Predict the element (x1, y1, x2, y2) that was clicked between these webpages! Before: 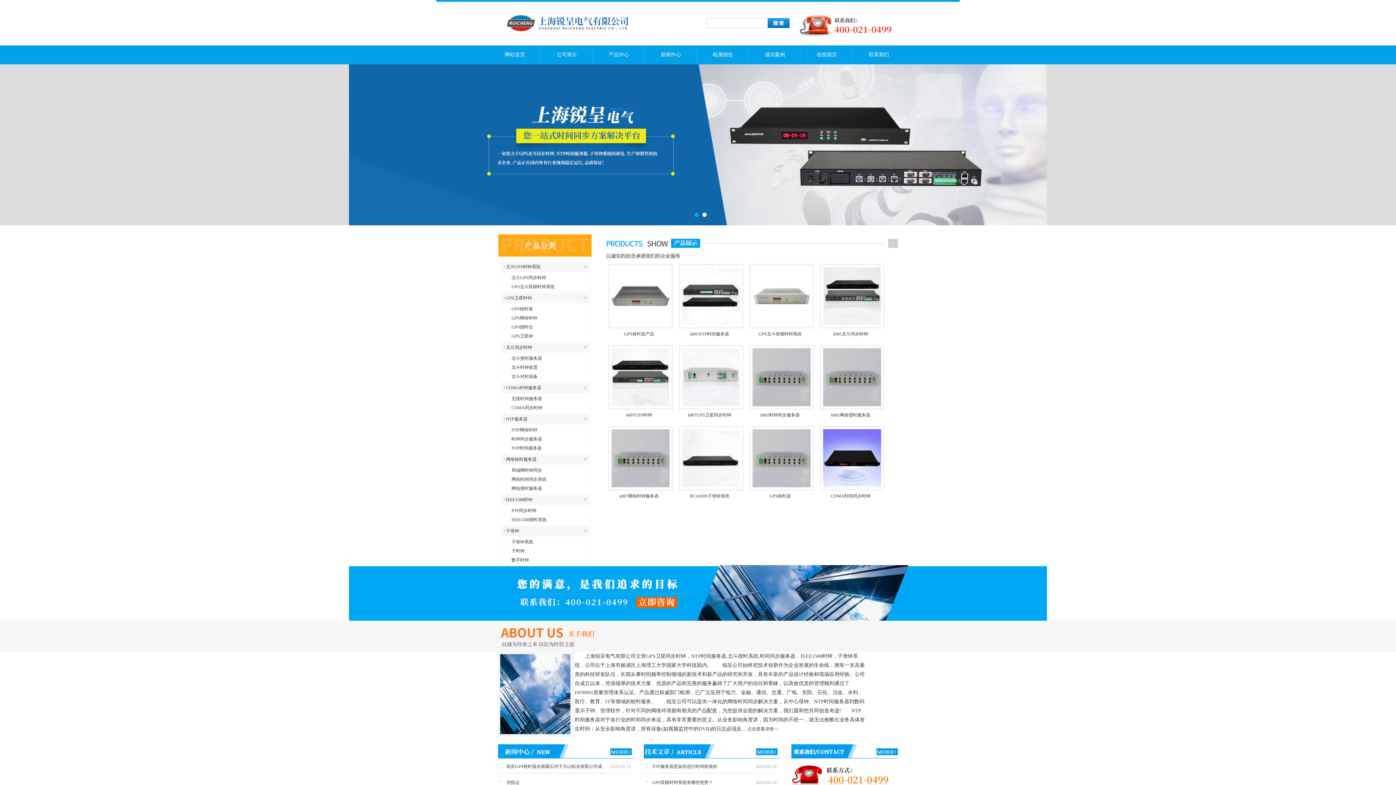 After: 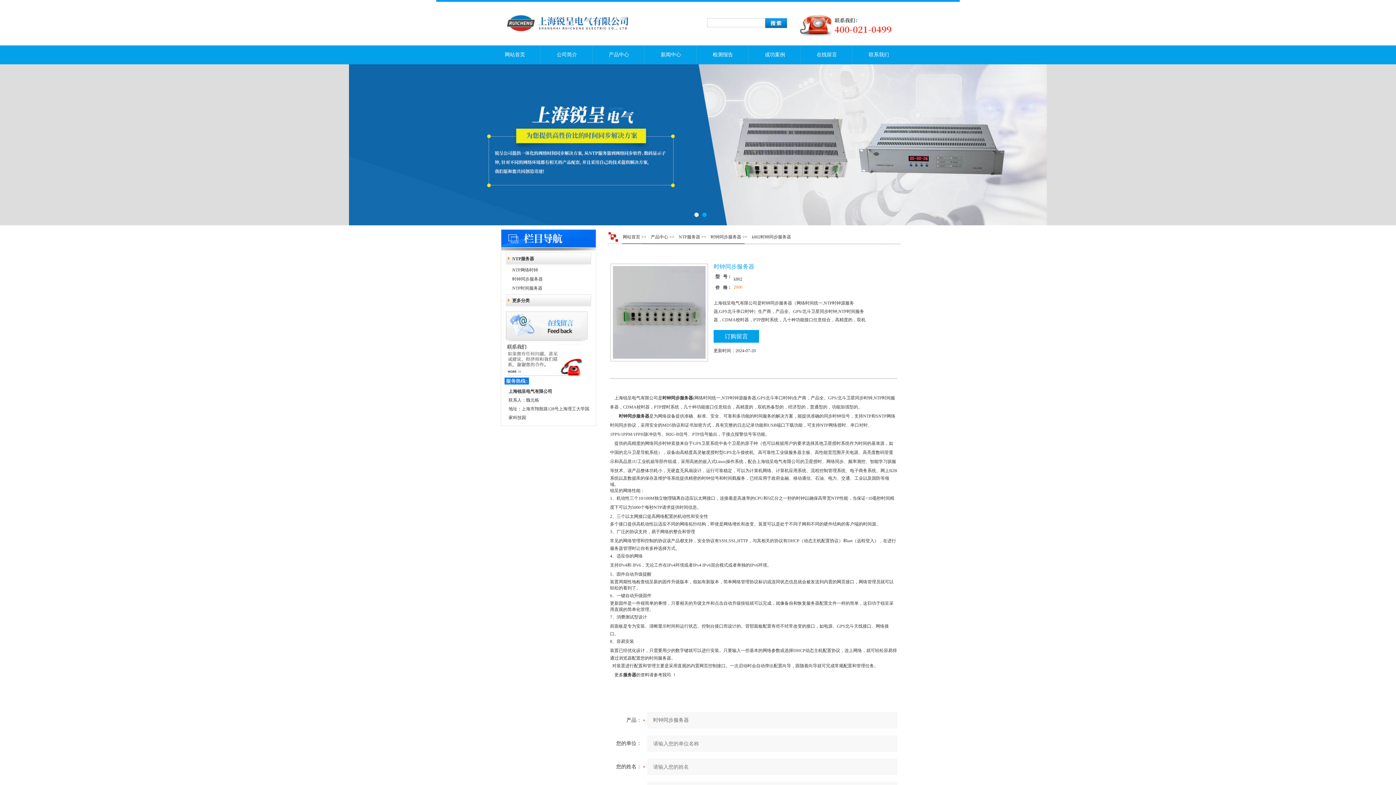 Action: bbox: (752, 346, 810, 398)